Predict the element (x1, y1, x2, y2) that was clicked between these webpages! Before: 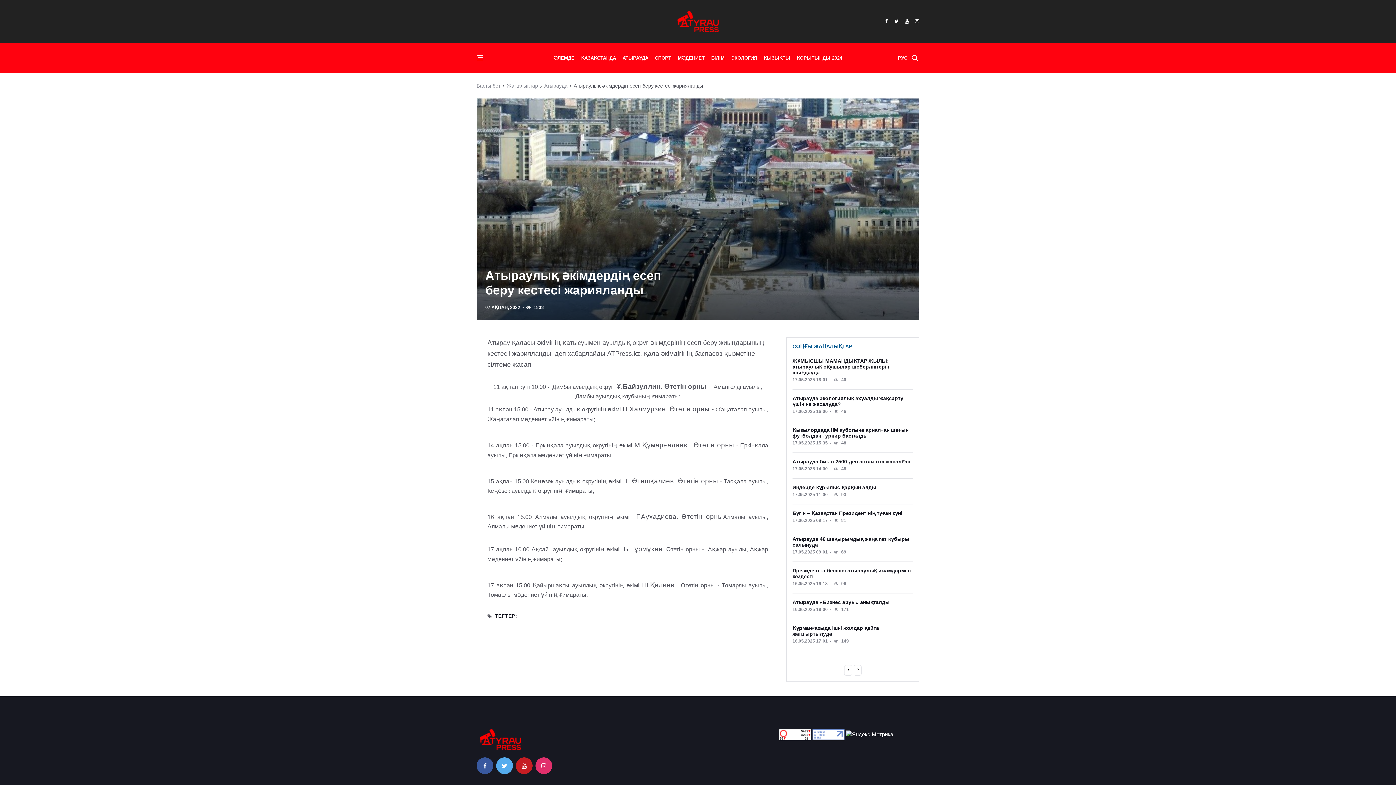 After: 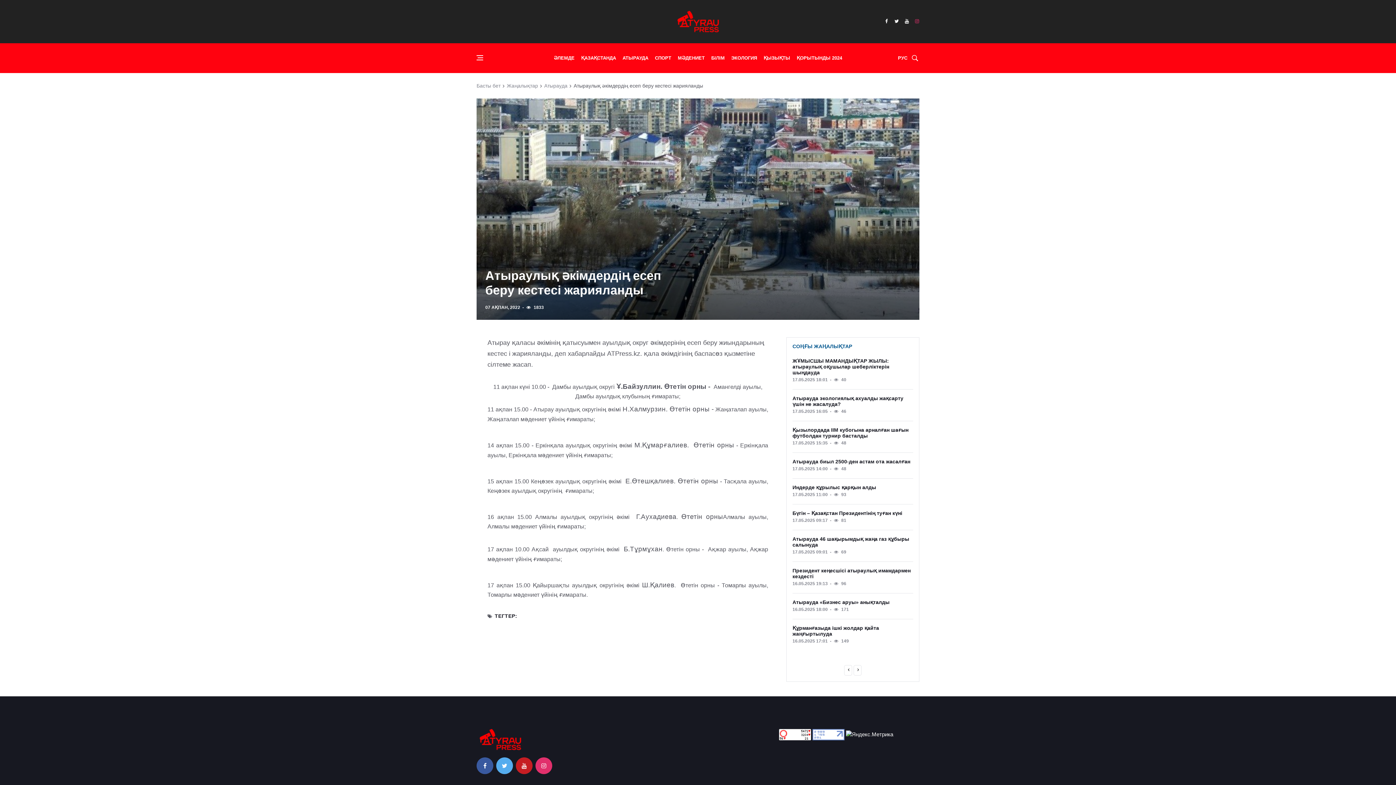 Action: label: instagram bbox: (914, 15, 919, 27)